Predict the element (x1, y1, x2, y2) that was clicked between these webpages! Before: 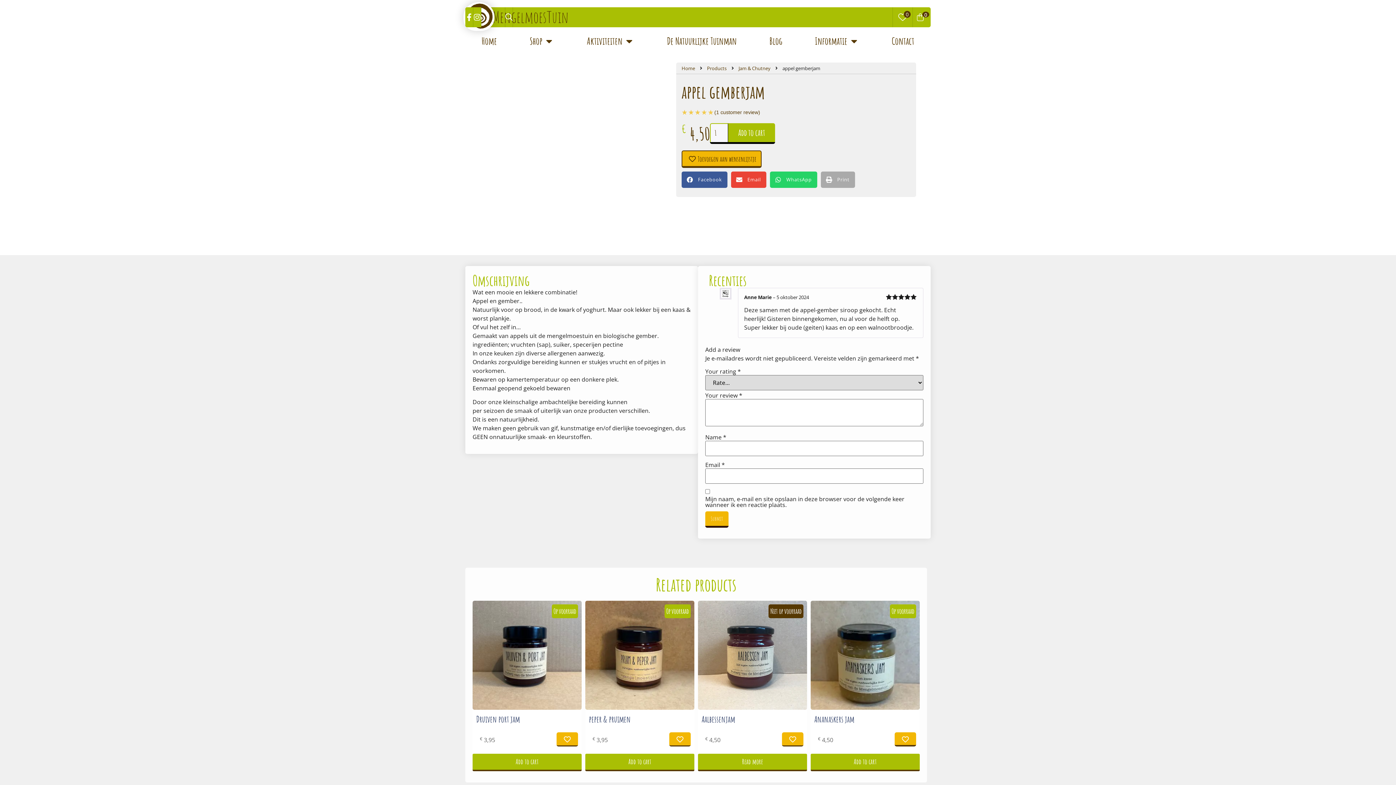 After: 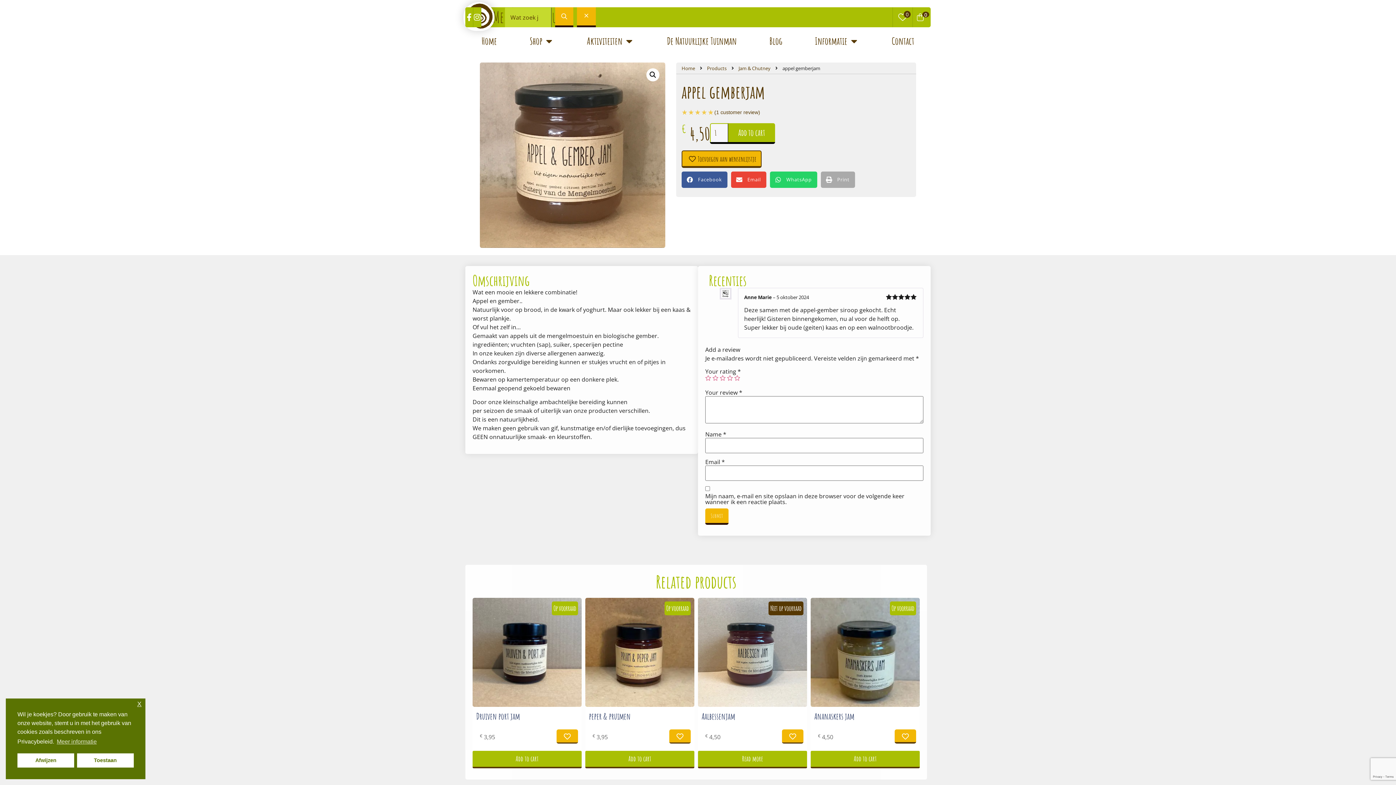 Action: bbox: (505, 7, 513, 27)